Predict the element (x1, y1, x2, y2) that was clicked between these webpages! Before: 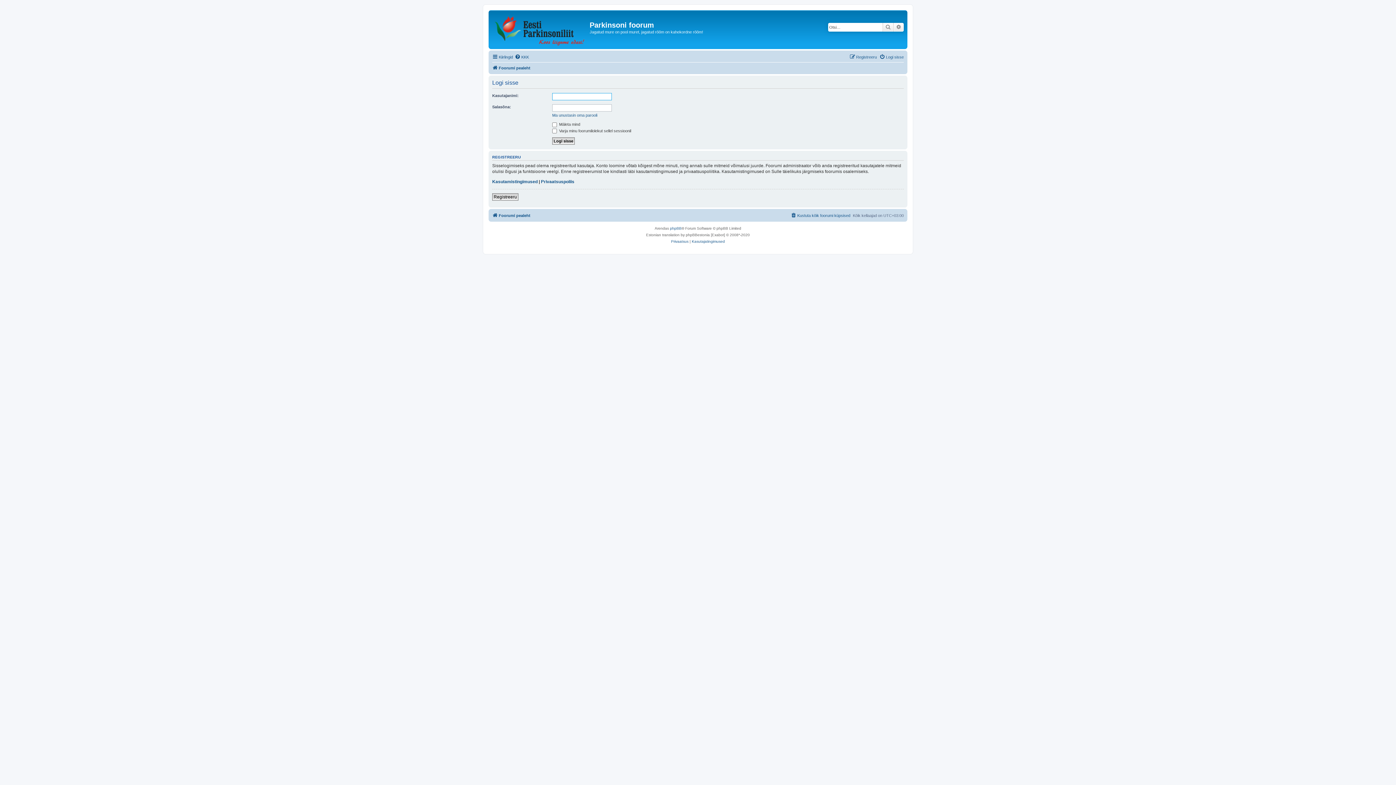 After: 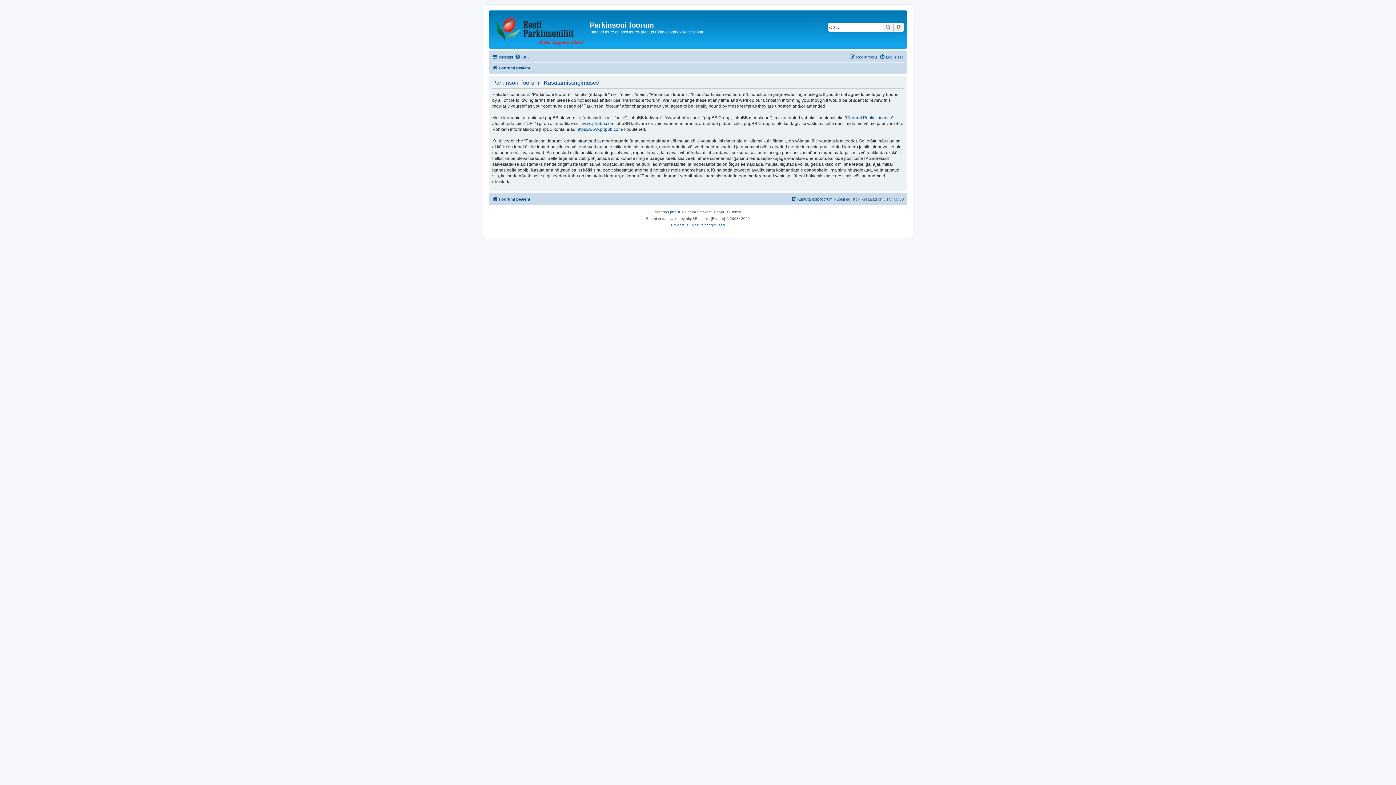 Action: label: Kasutajatingimused bbox: (692, 238, 725, 244)